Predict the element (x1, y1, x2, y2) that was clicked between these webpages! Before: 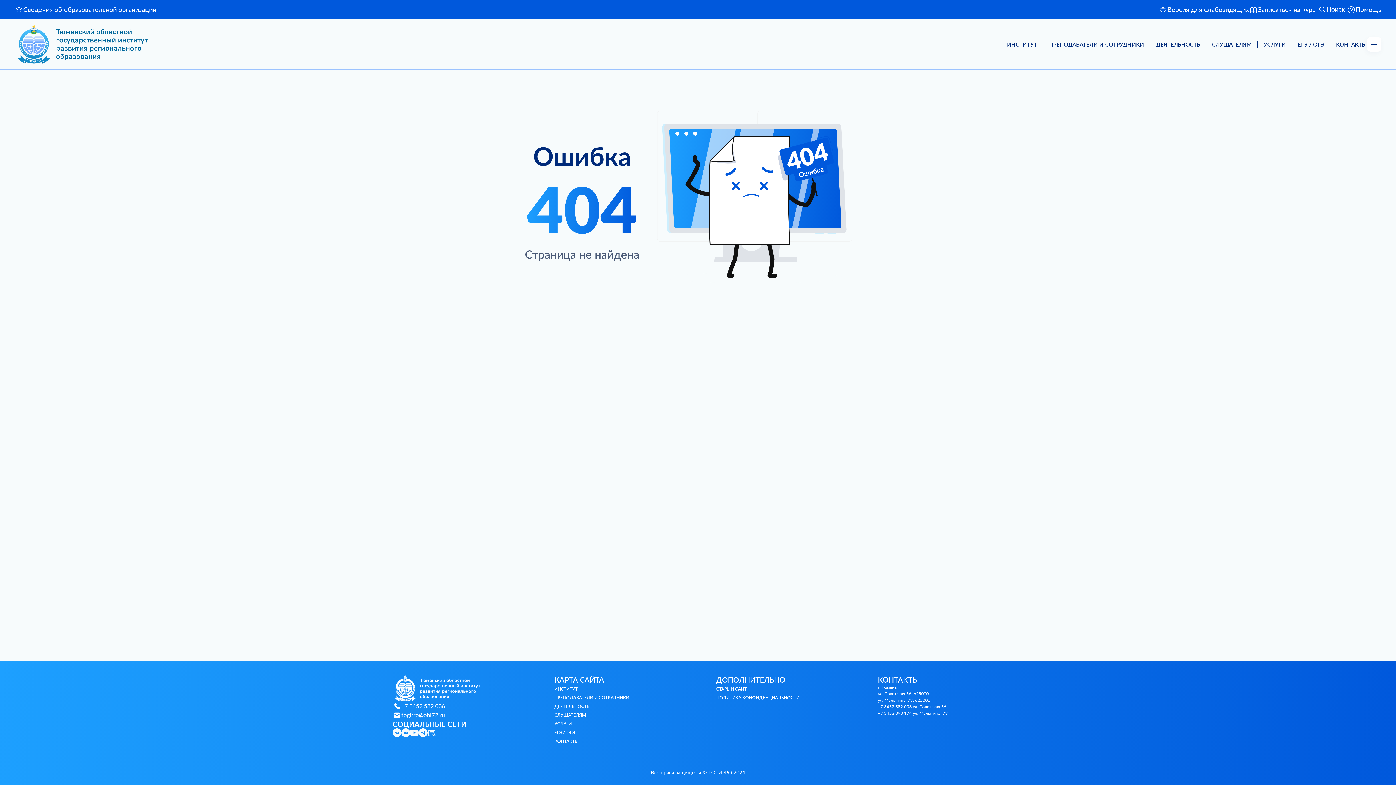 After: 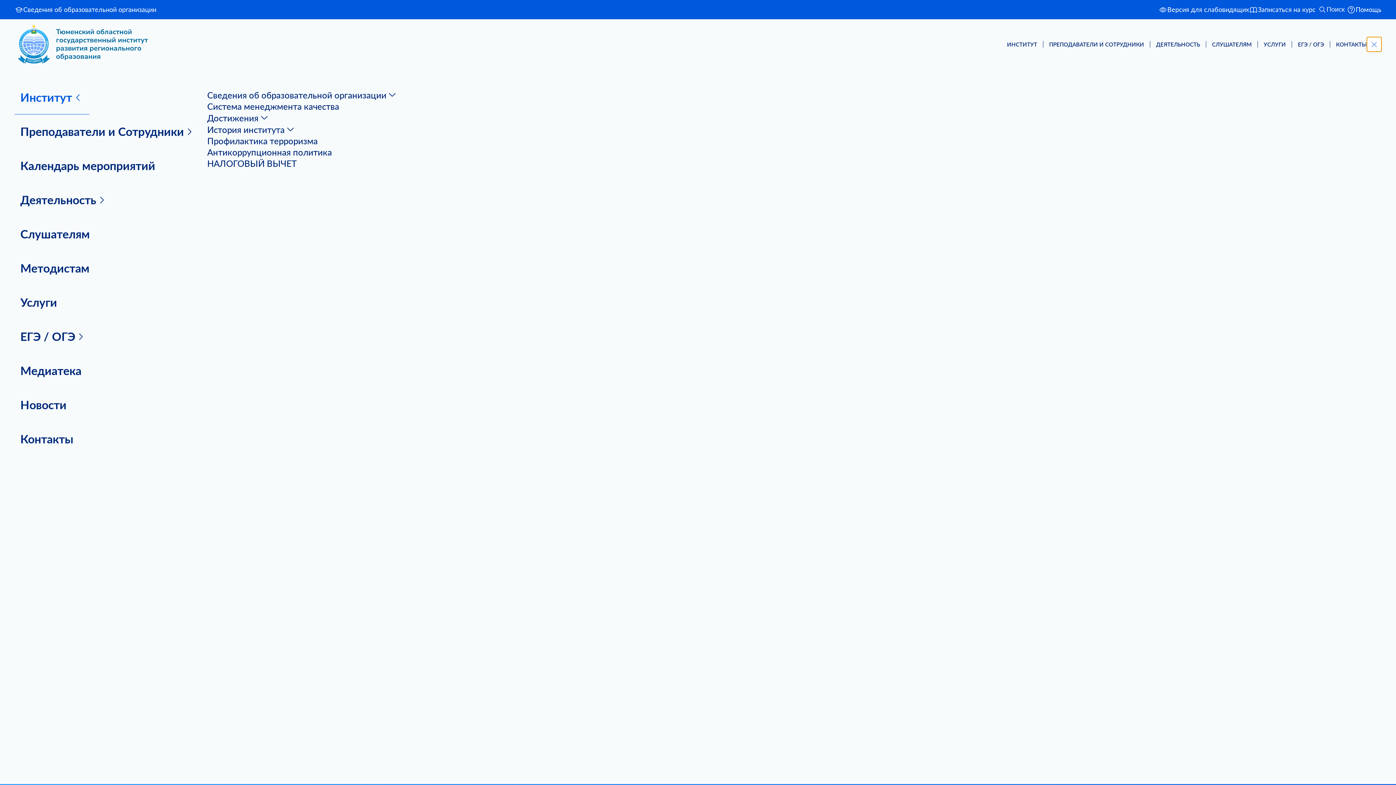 Action: bbox: (1367, 37, 1381, 51)